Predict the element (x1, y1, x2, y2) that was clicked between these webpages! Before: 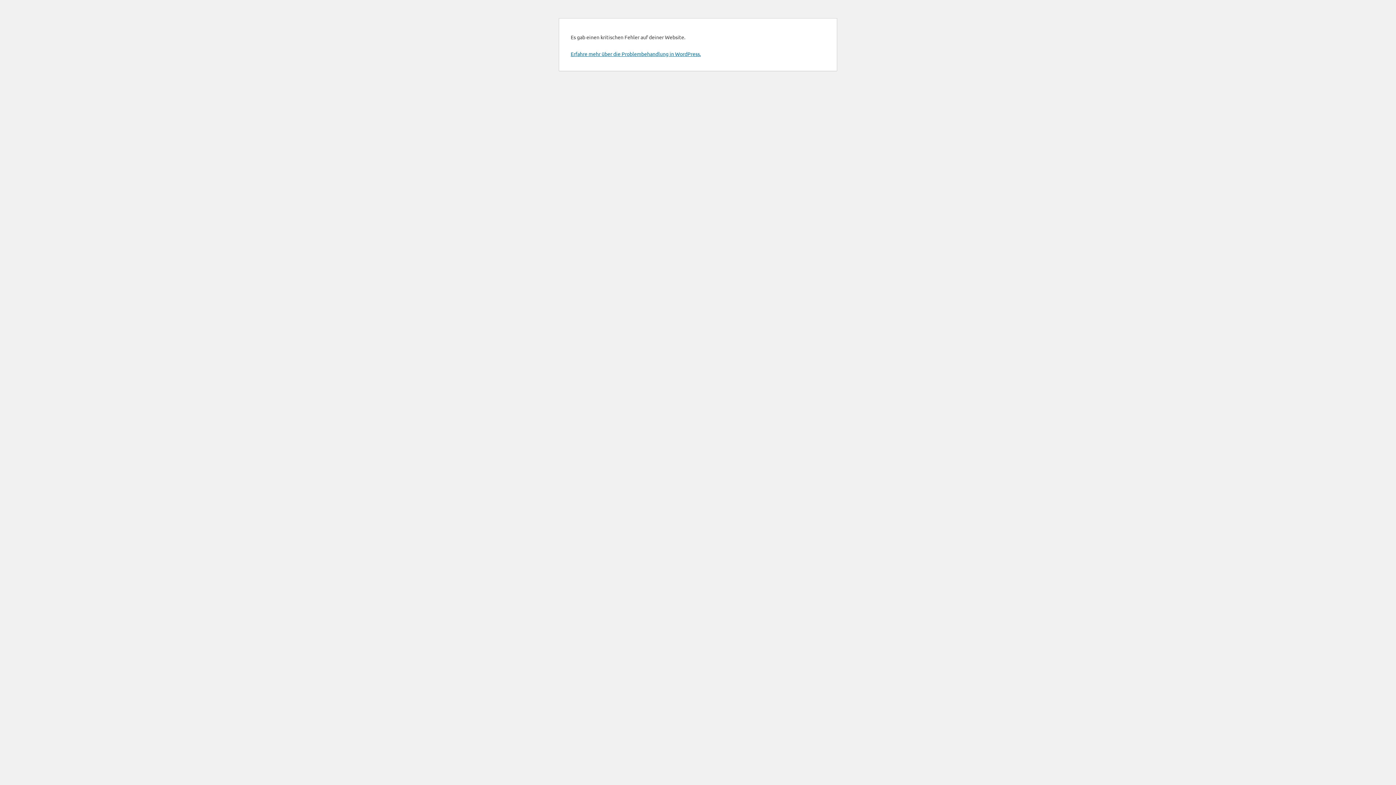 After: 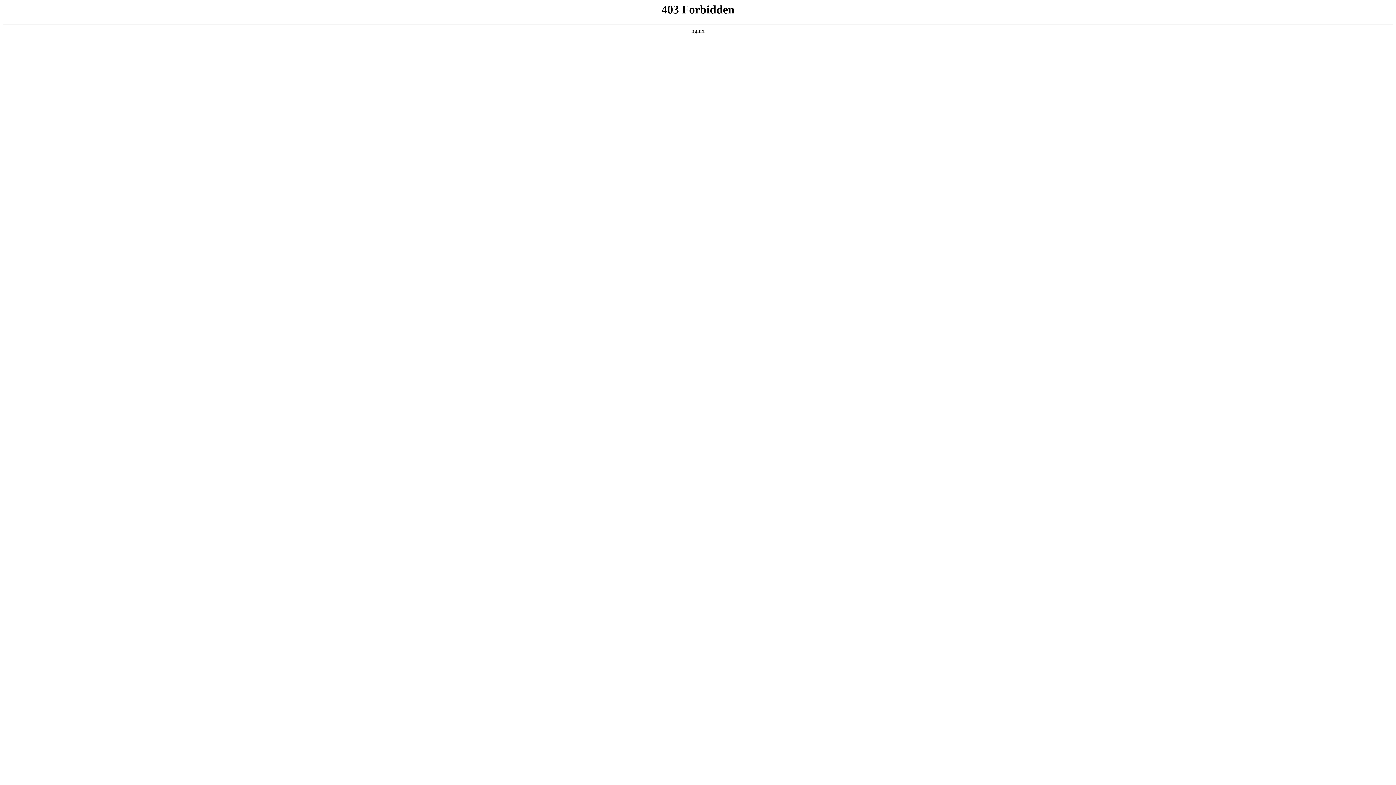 Action: bbox: (570, 50, 701, 57) label: Erfahre mehr über die Problembehandlung in WordPress.